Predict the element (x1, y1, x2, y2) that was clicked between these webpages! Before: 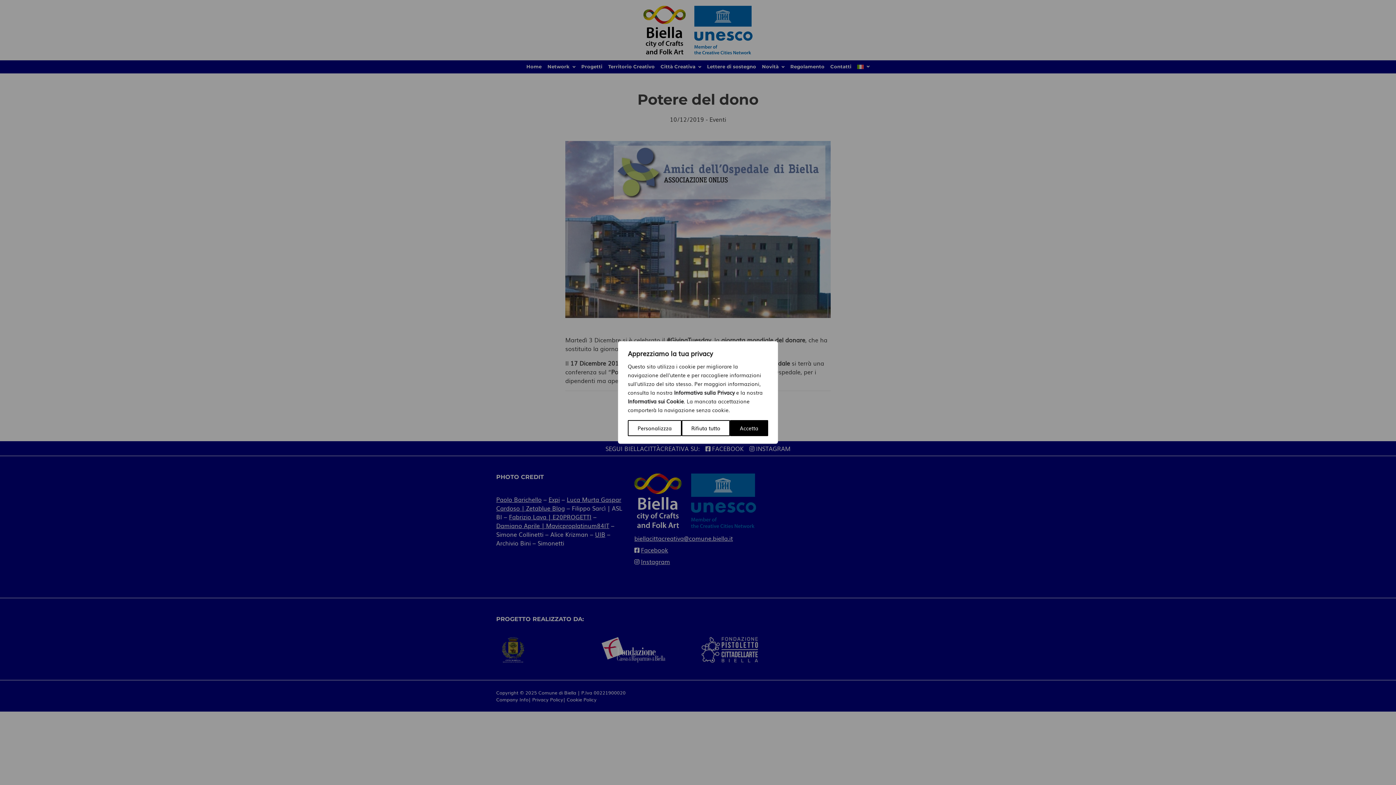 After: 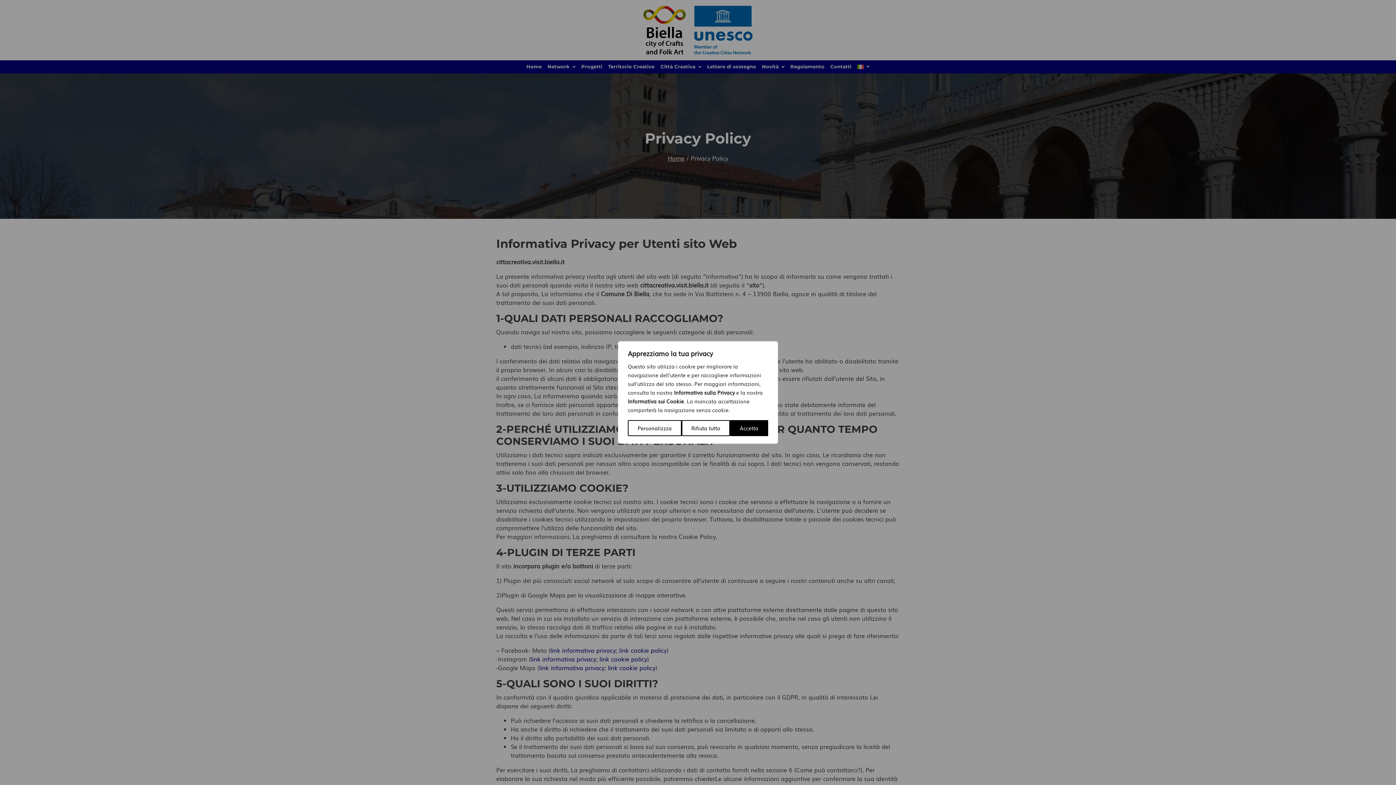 Action: label: Informativa sulla Privacy bbox: (674, 389, 734, 396)